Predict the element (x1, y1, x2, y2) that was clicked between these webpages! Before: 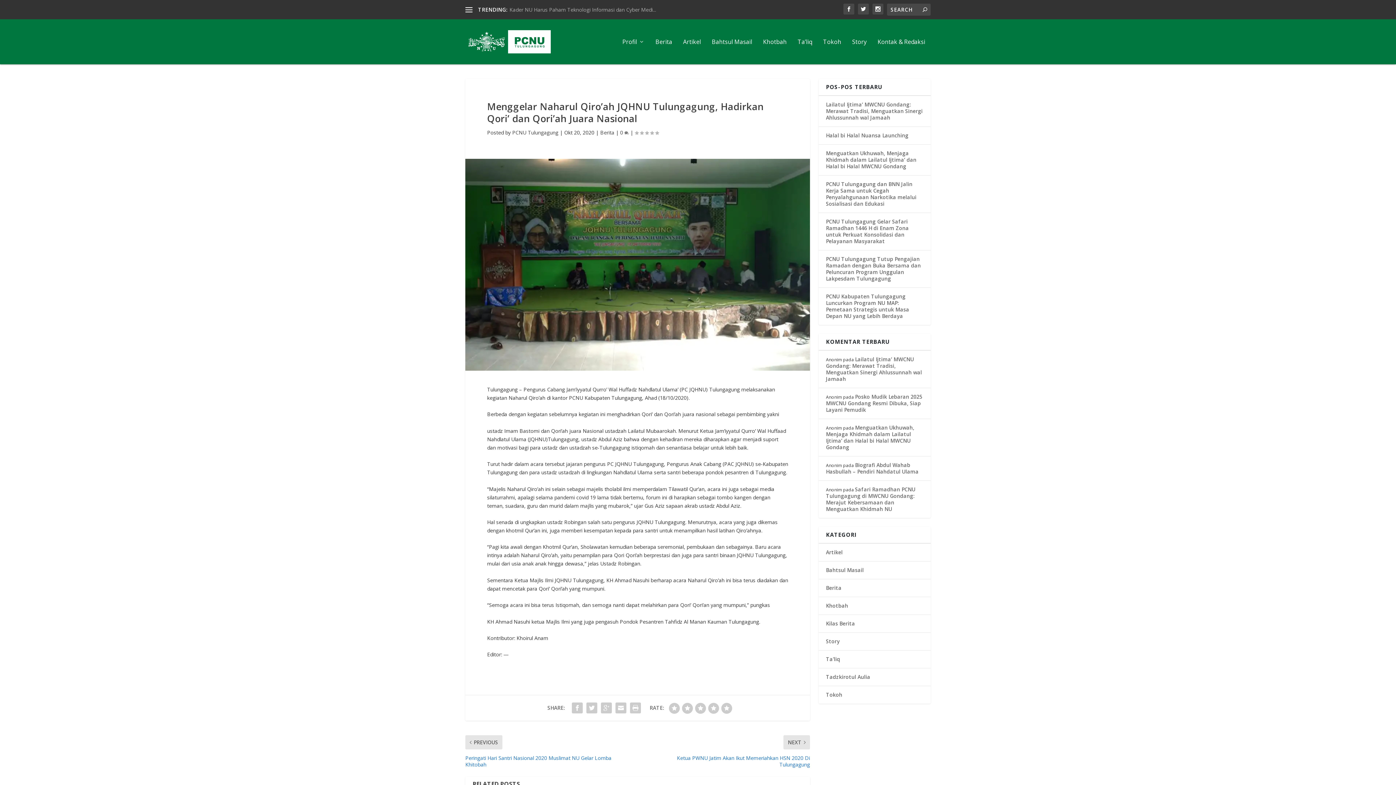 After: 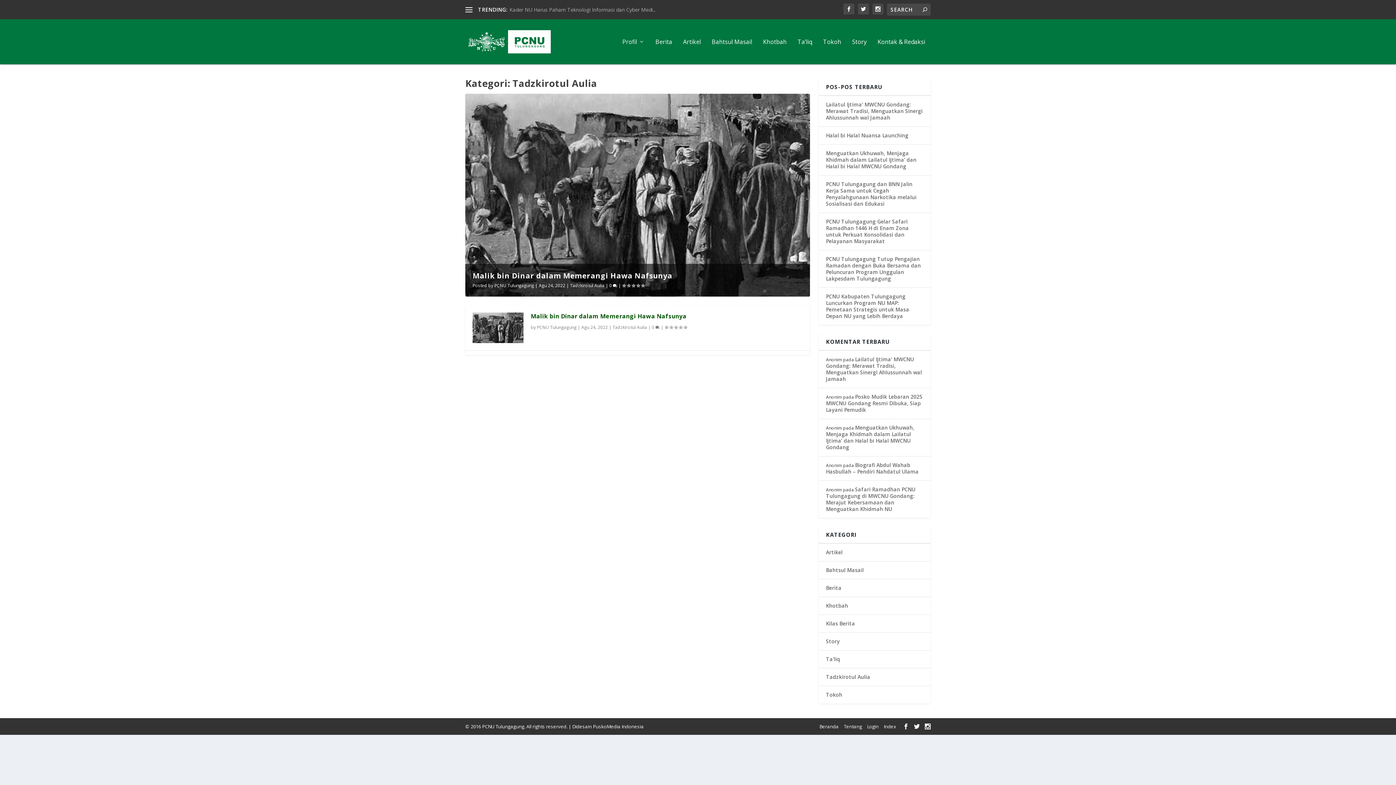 Action: label: Tadzkirotul Aulia bbox: (826, 673, 870, 680)